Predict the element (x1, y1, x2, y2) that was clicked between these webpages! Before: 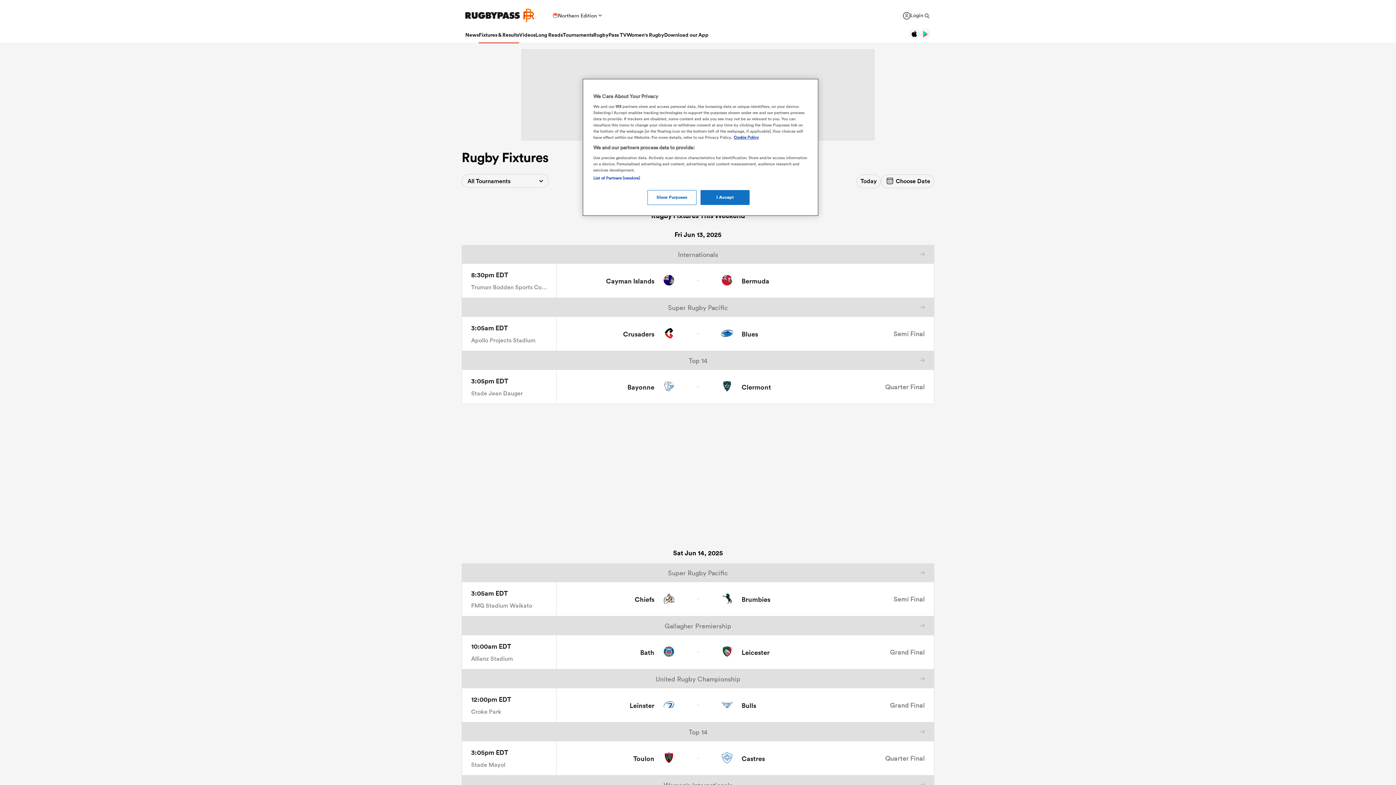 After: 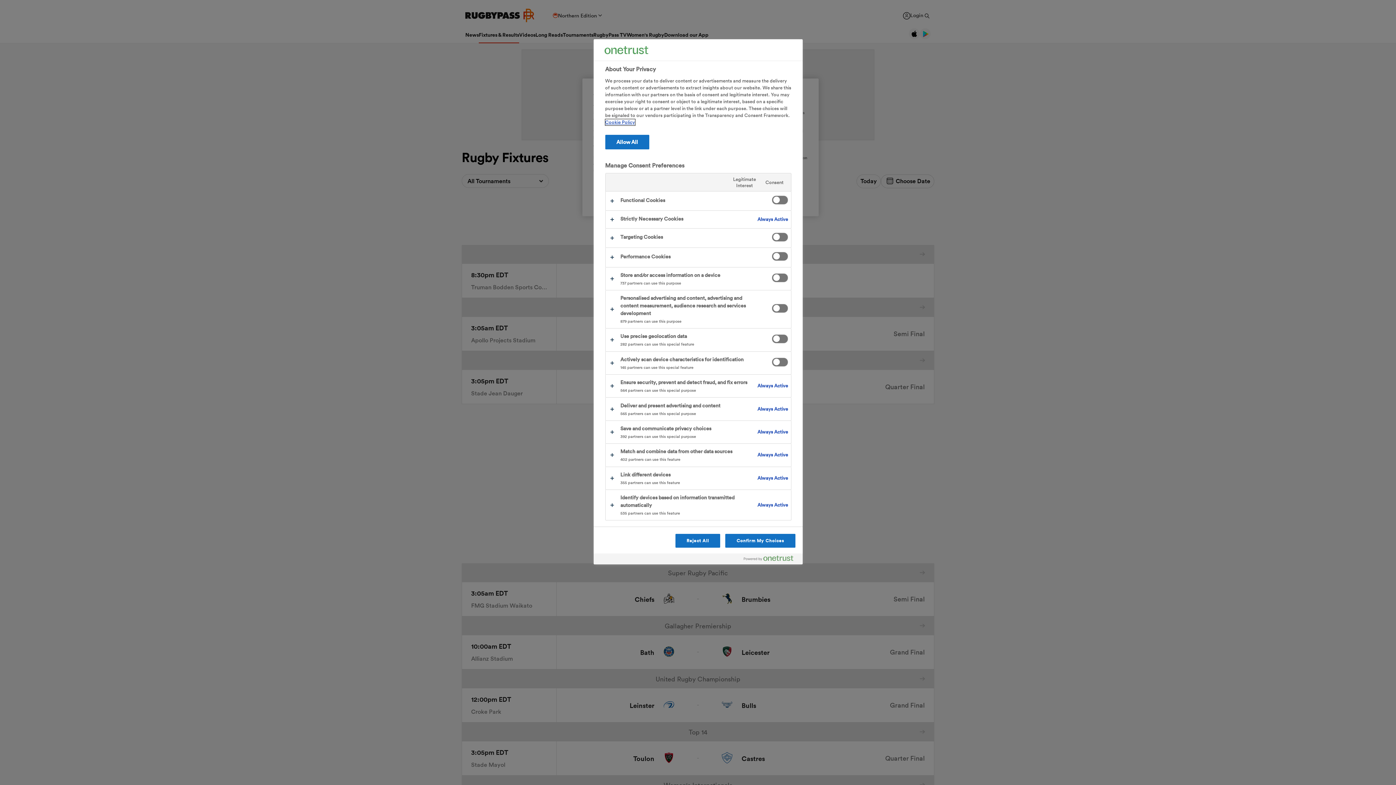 Action: bbox: (647, 190, 696, 205) label: Show Purposes